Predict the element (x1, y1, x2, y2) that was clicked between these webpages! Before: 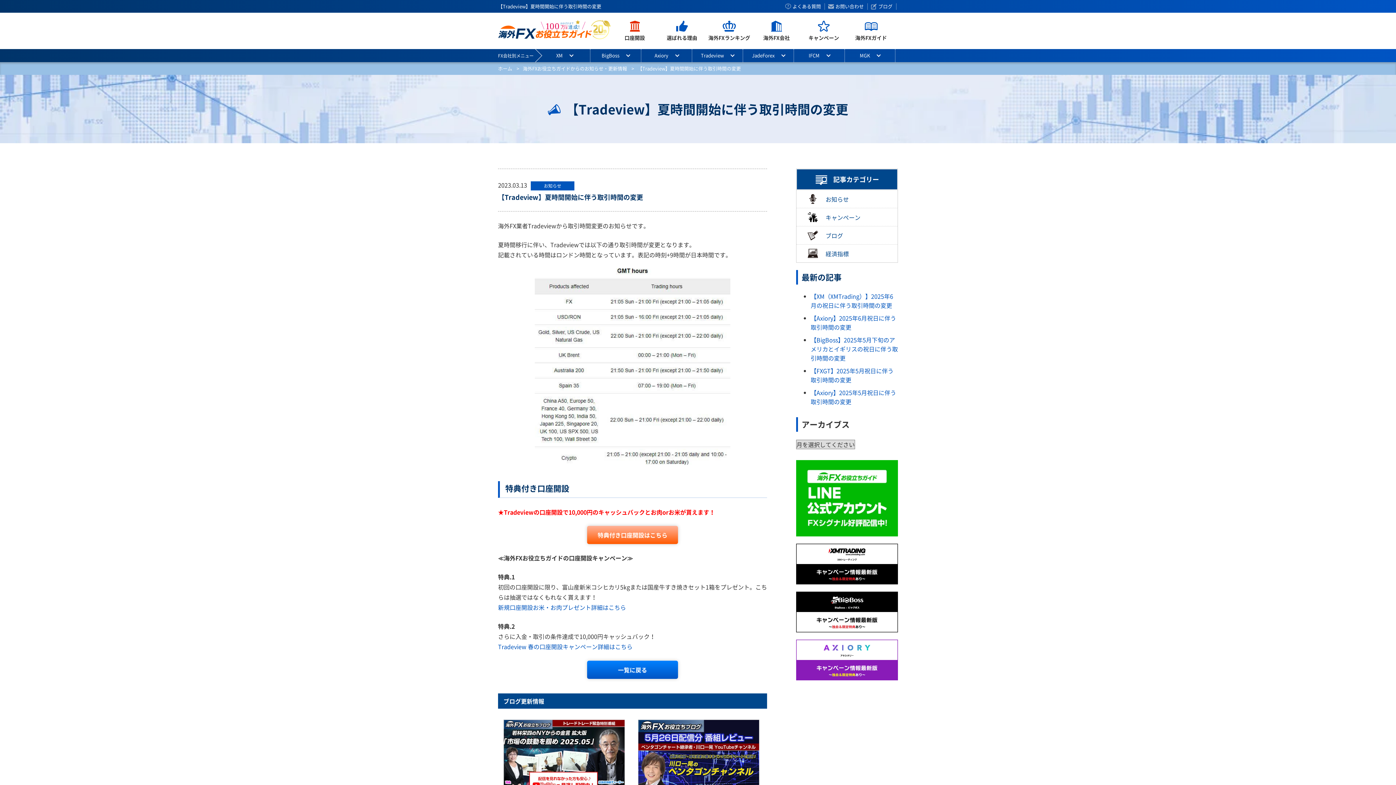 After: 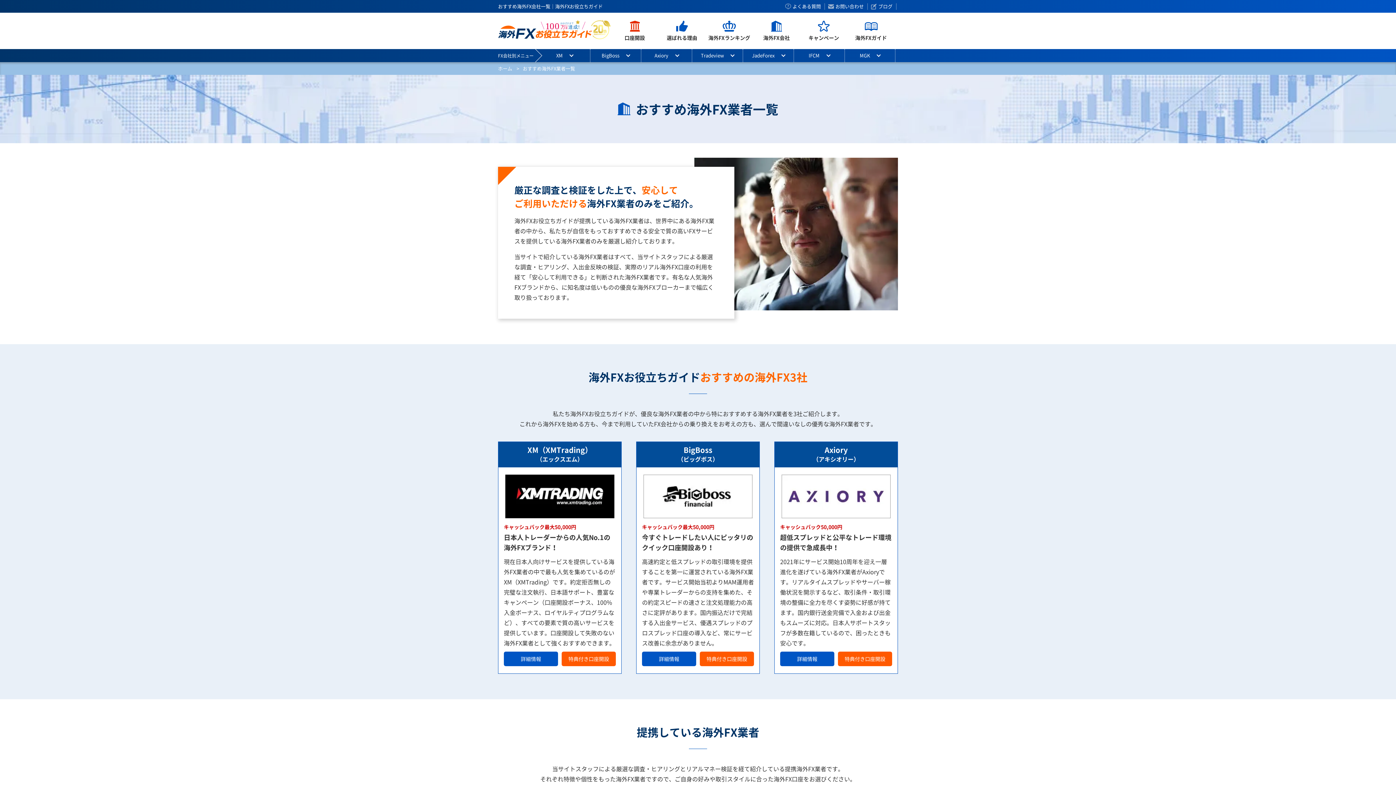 Action: bbox: (753, 12, 800, 42) label: 海外FX会社